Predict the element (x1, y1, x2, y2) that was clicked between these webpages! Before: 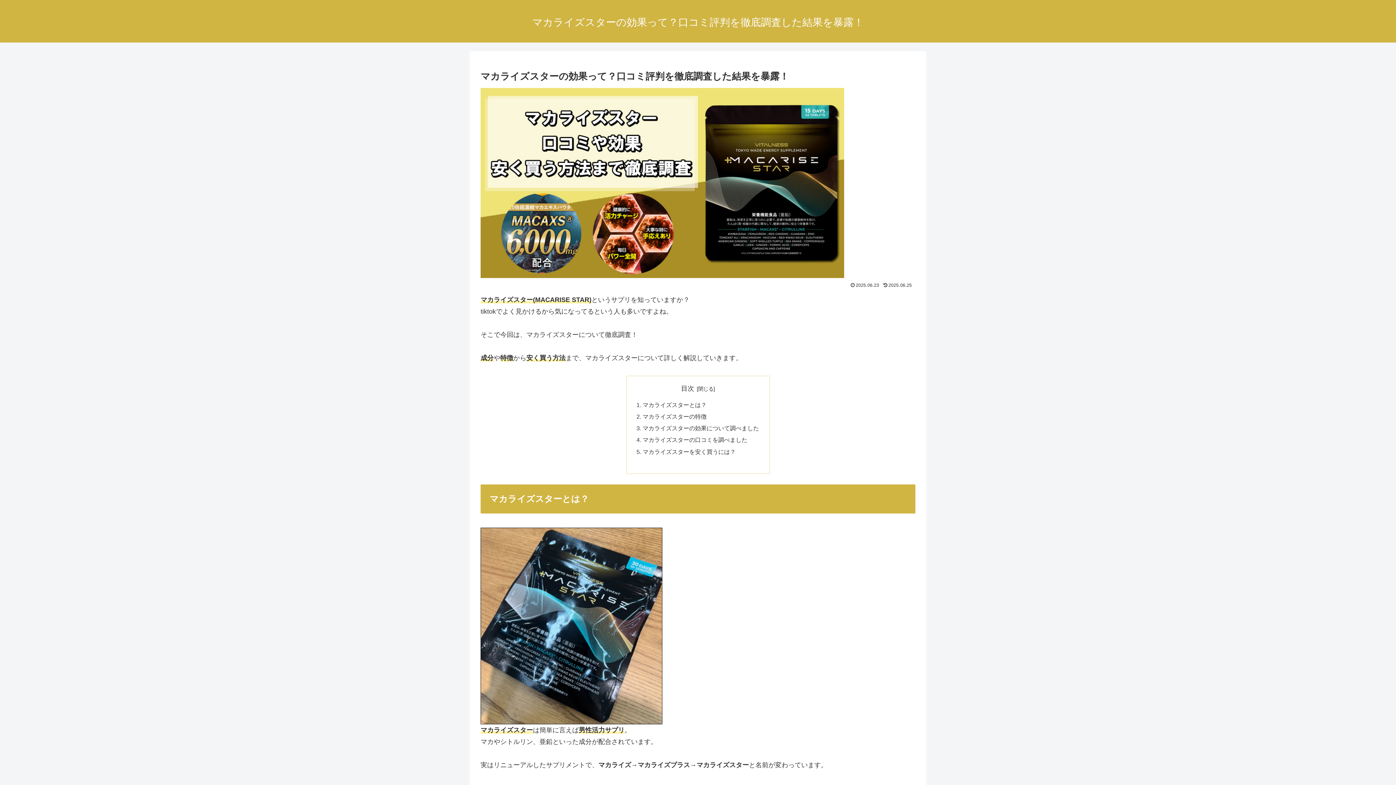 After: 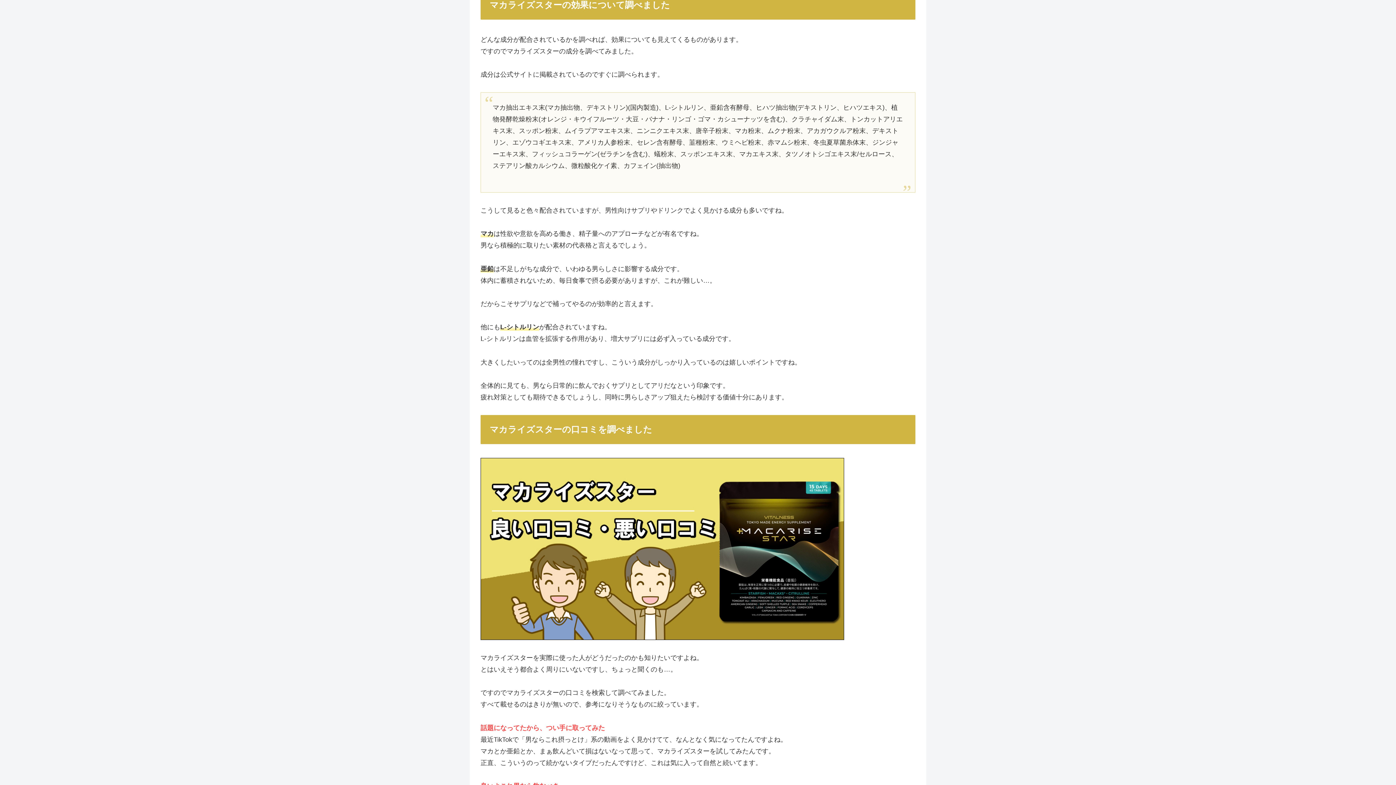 Action: bbox: (642, 425, 759, 431) label: マカライズスターの効果について調べました